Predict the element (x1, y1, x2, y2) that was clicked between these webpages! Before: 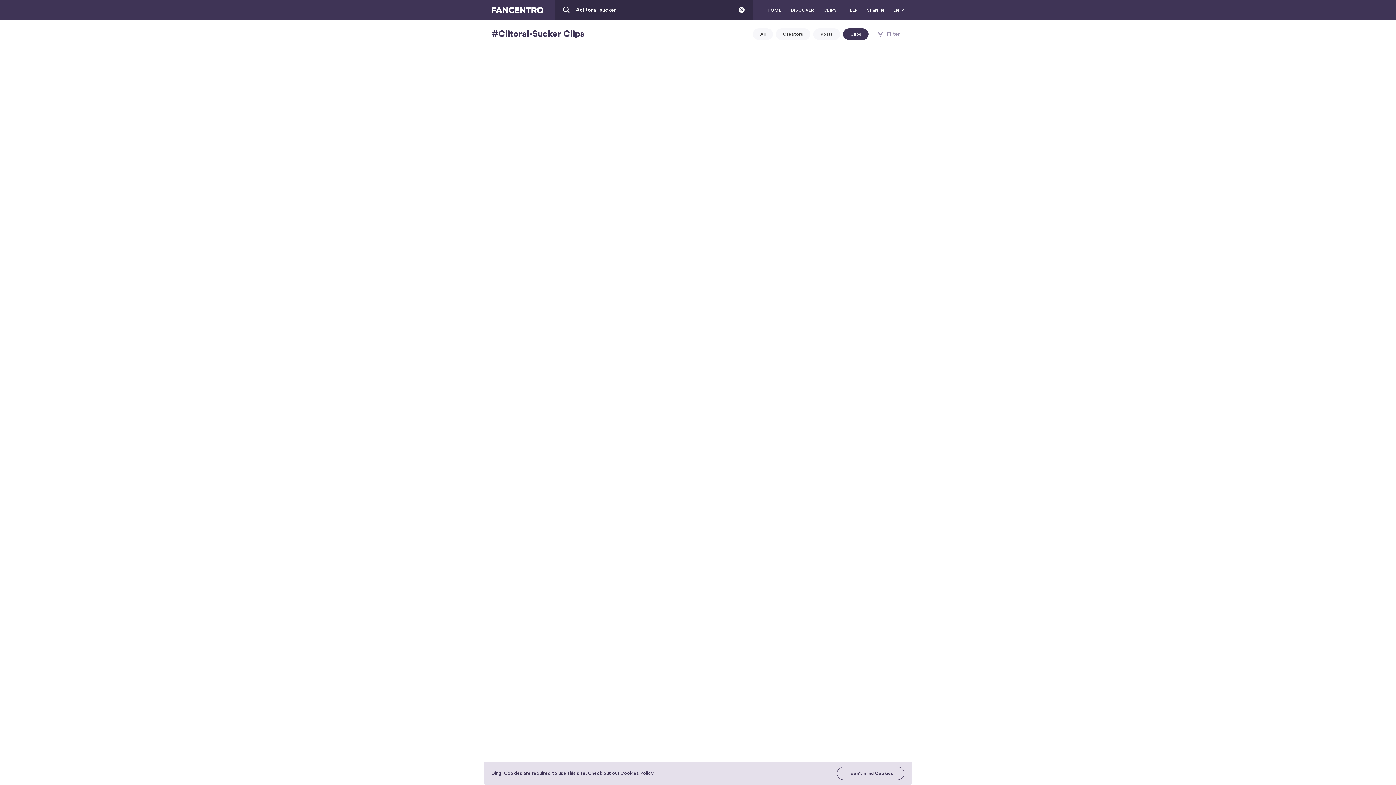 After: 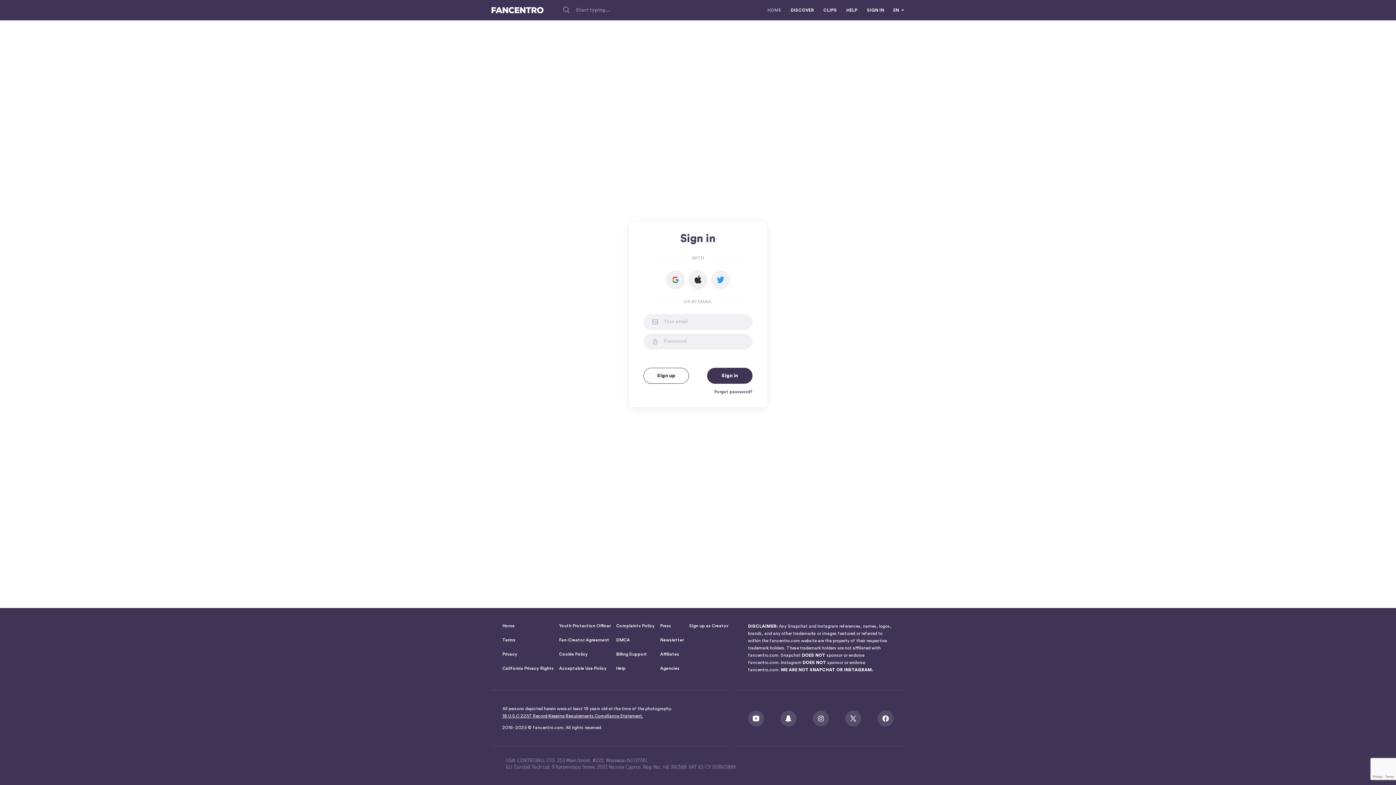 Action: label: HOME bbox: (765, 6, 783, 13)